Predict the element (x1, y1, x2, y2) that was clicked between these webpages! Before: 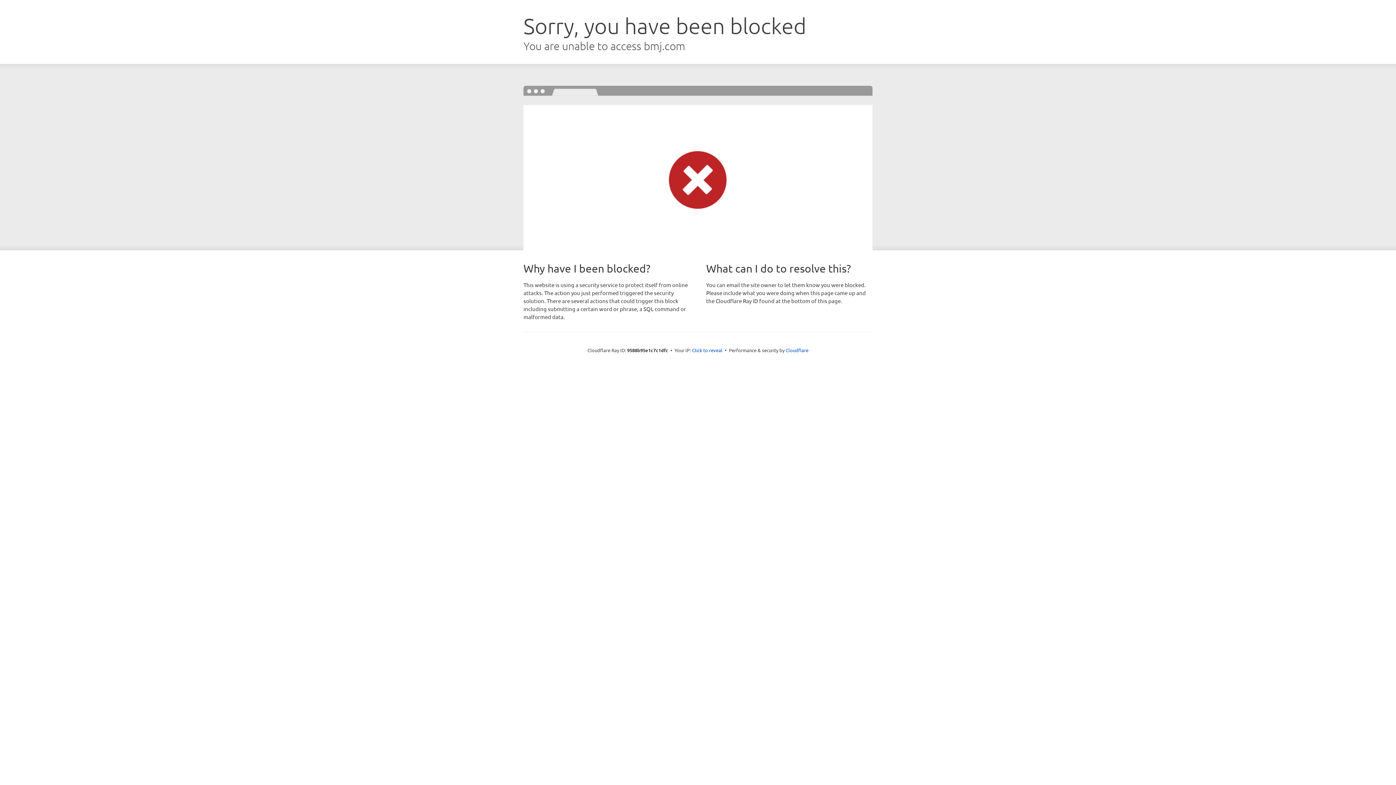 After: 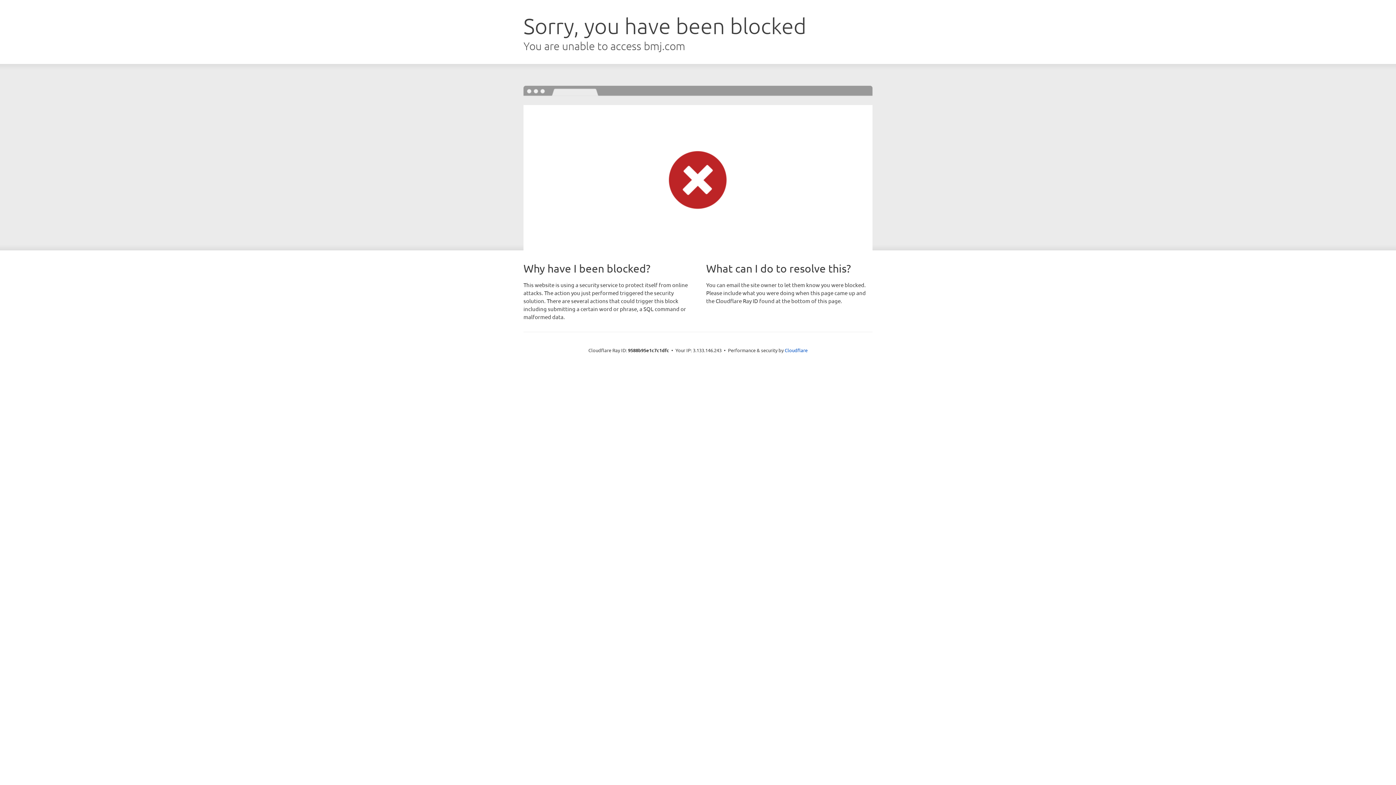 Action: label: Click to reveal bbox: (692, 346, 722, 353)